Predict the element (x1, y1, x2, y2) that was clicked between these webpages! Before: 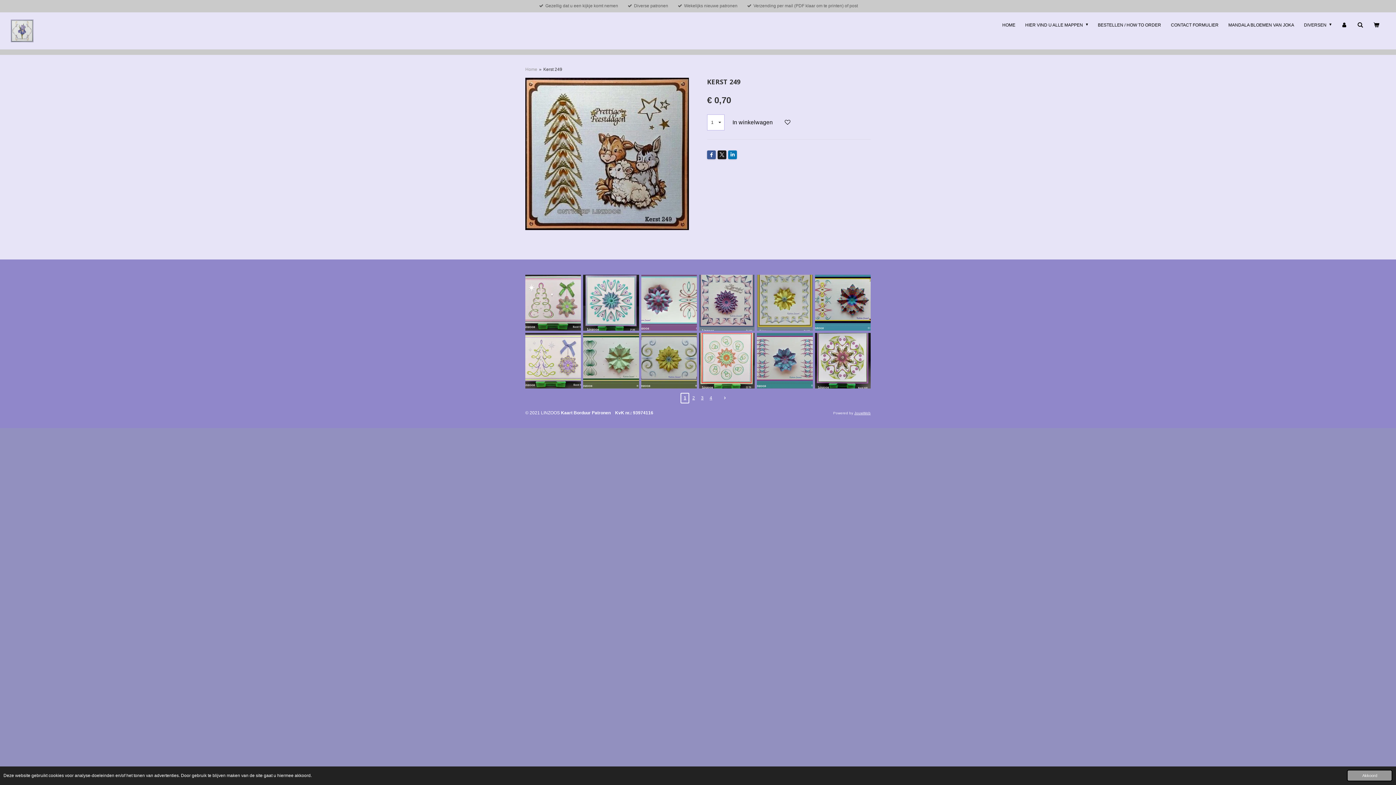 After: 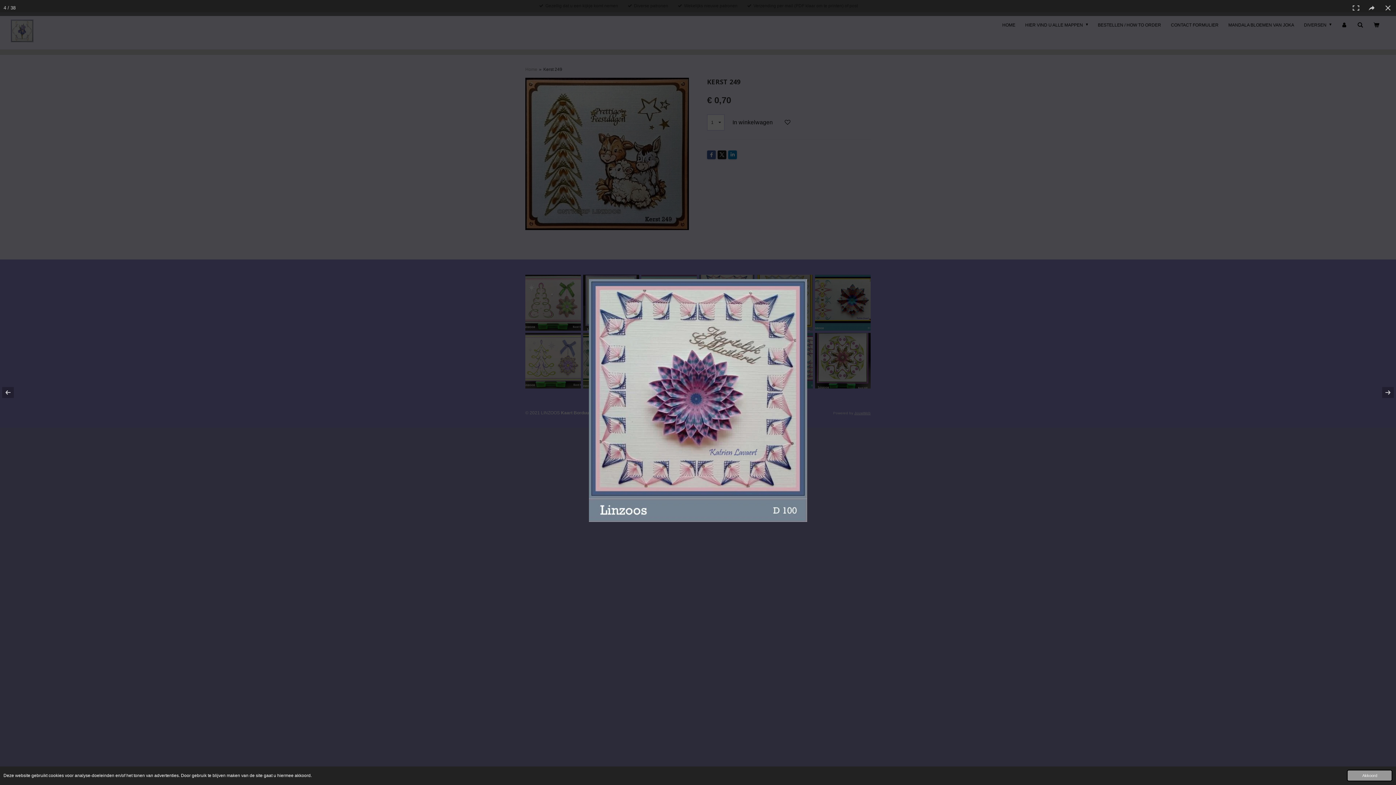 Action: bbox: (698, 273, 756, 331)